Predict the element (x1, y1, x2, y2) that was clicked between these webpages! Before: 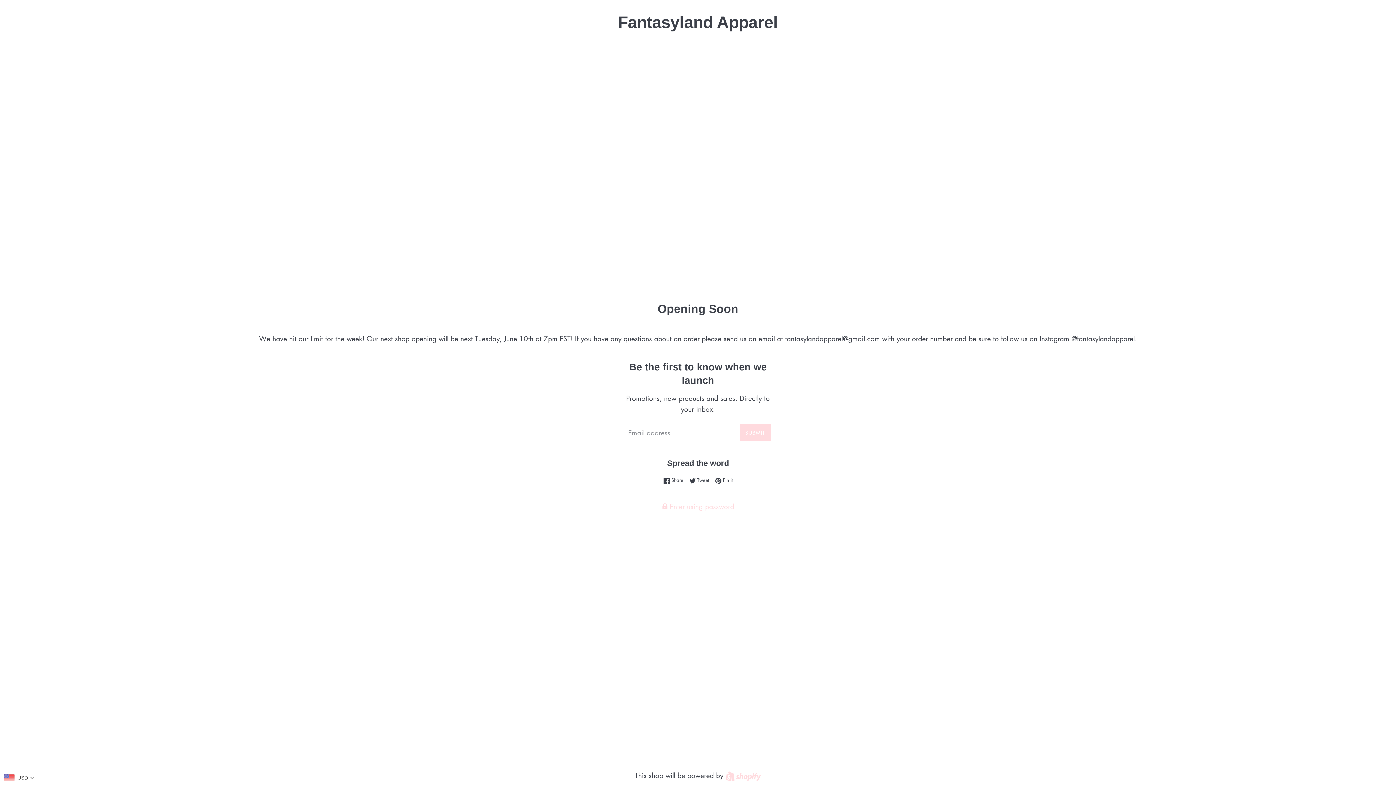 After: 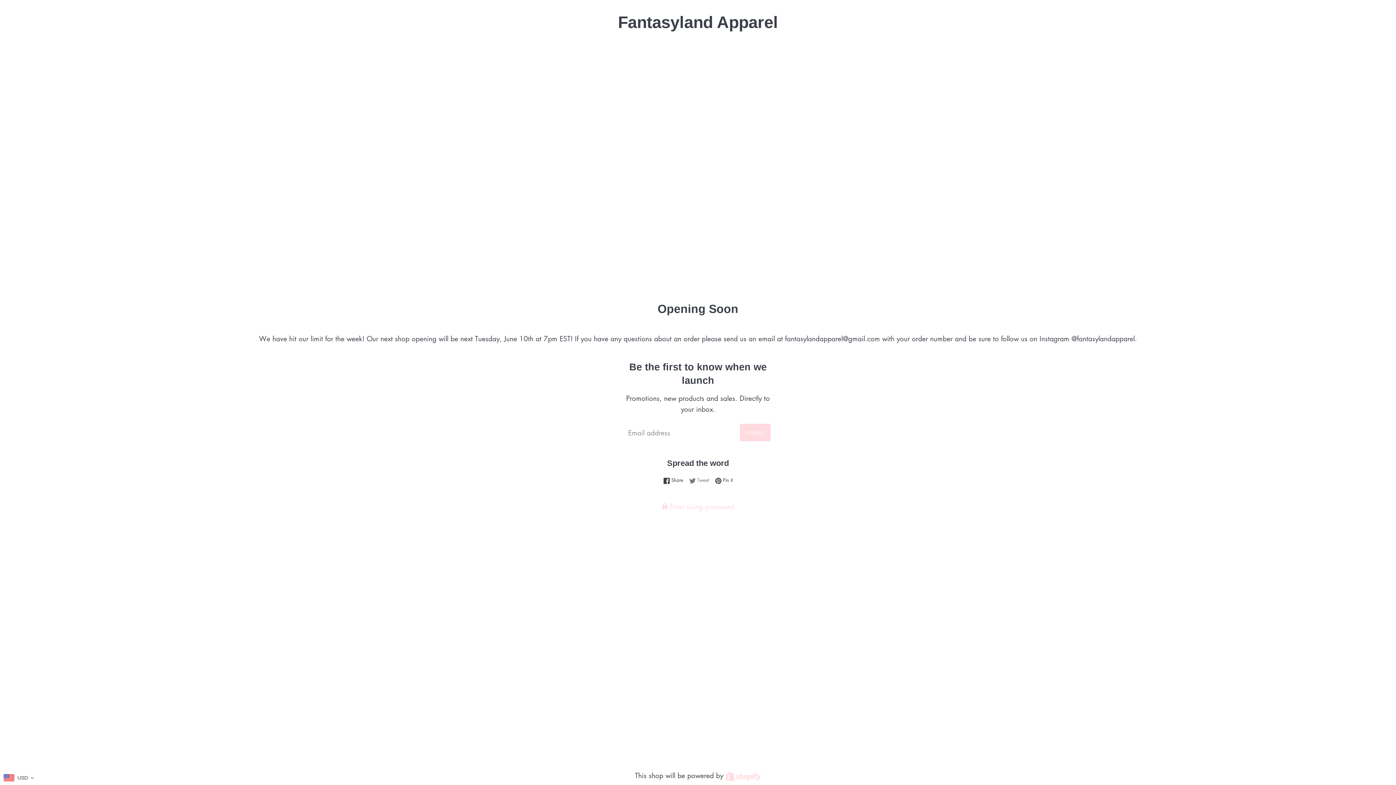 Action: label:  Tweet
Tweet on Twitter bbox: (689, 476, 712, 484)